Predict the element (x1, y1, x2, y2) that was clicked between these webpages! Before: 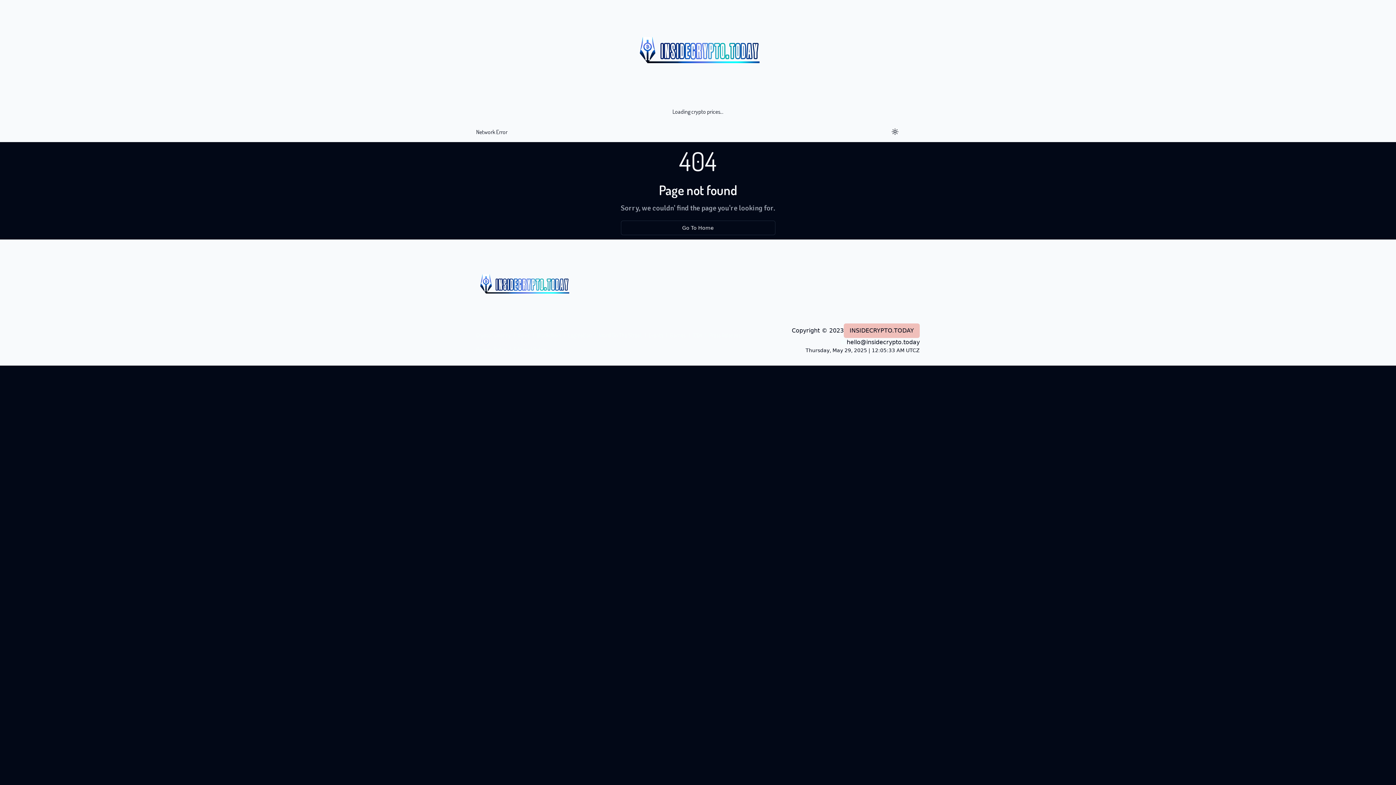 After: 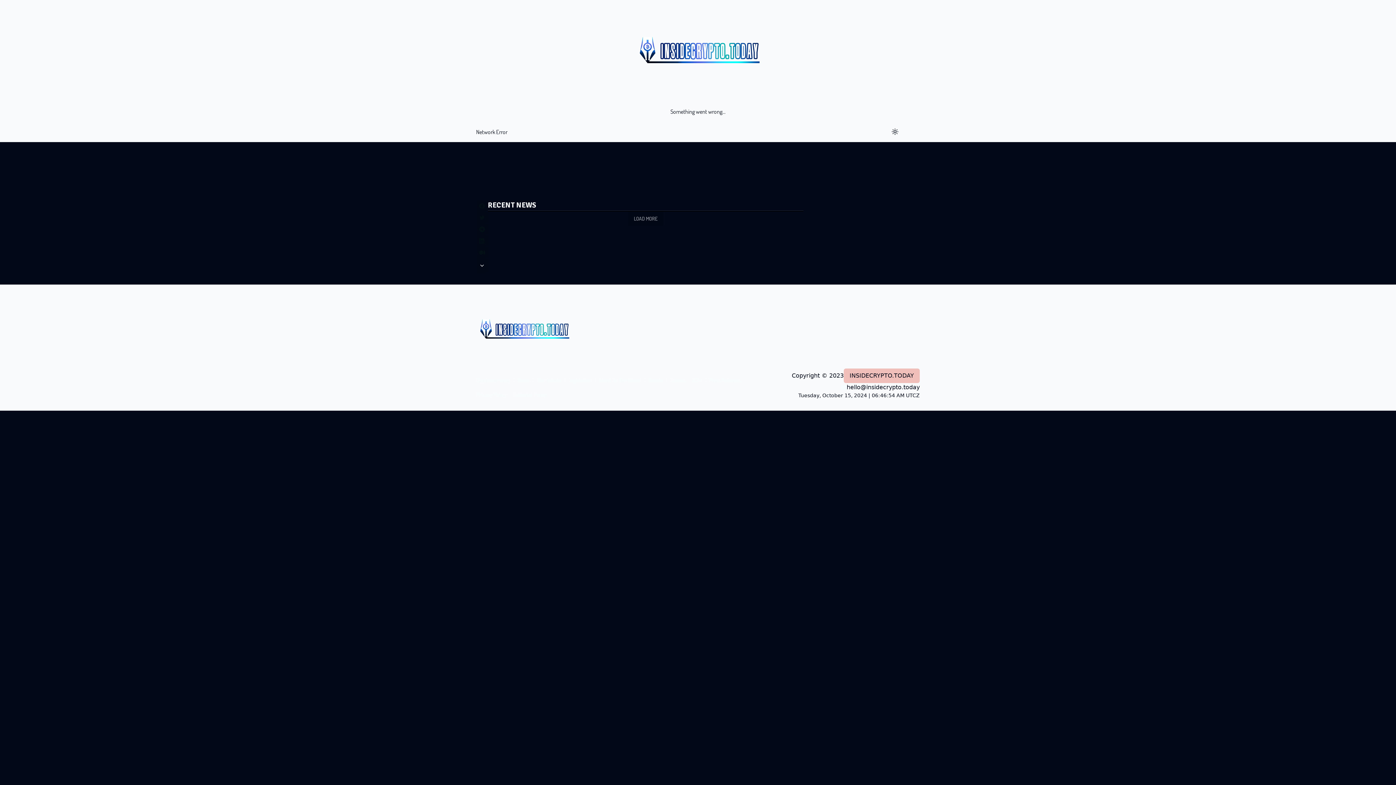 Action: bbox: (476, 5, 920, 101)